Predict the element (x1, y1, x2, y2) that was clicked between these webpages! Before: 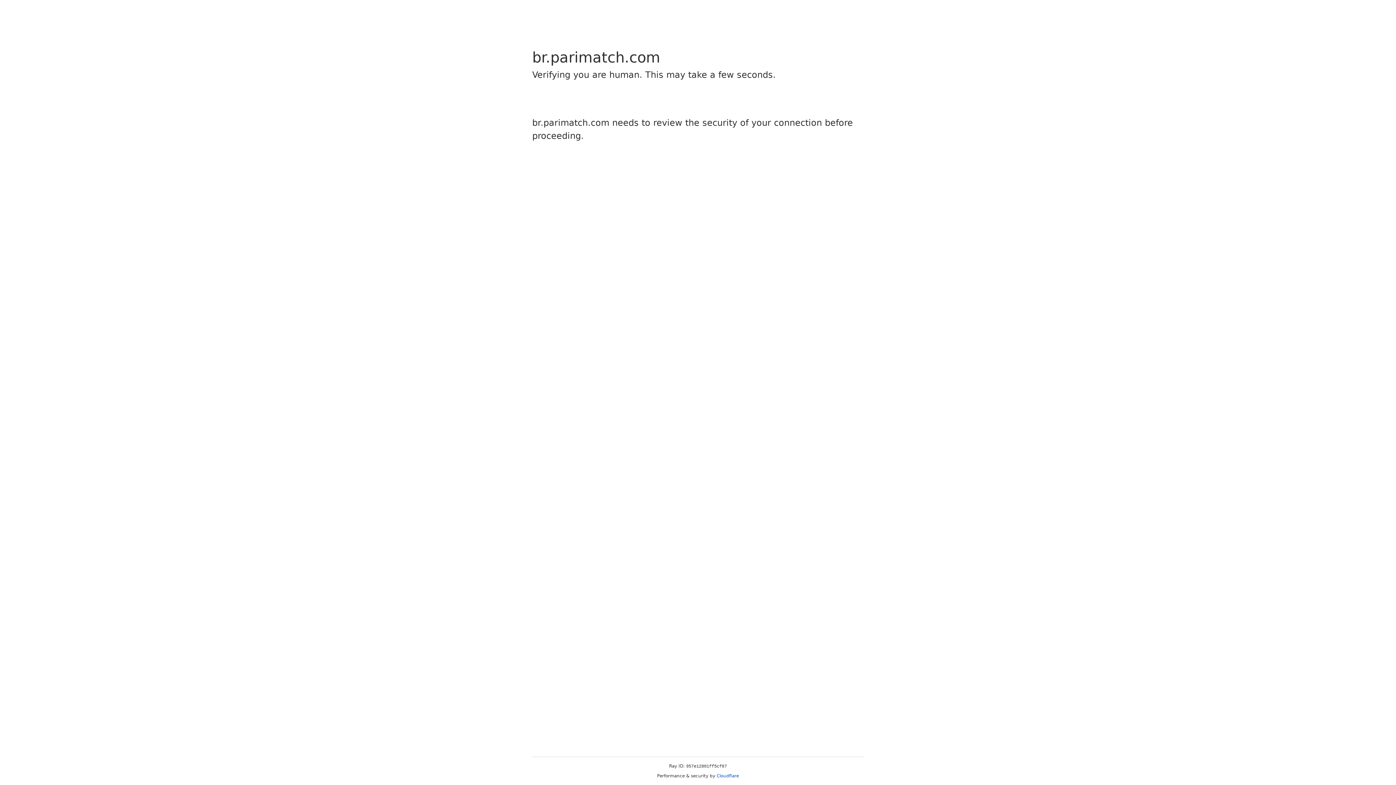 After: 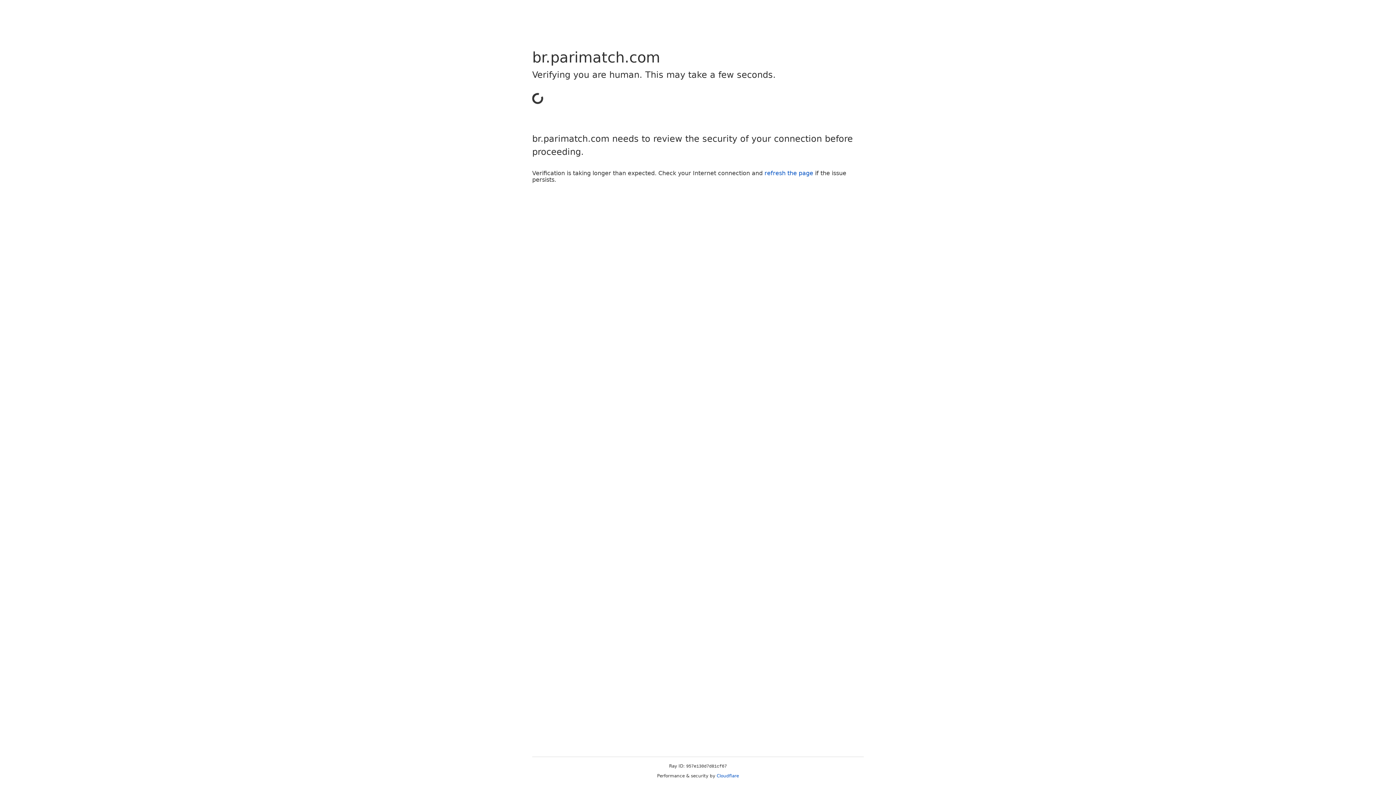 Action: bbox: (716, 773, 739, 778) label: Cloudflare